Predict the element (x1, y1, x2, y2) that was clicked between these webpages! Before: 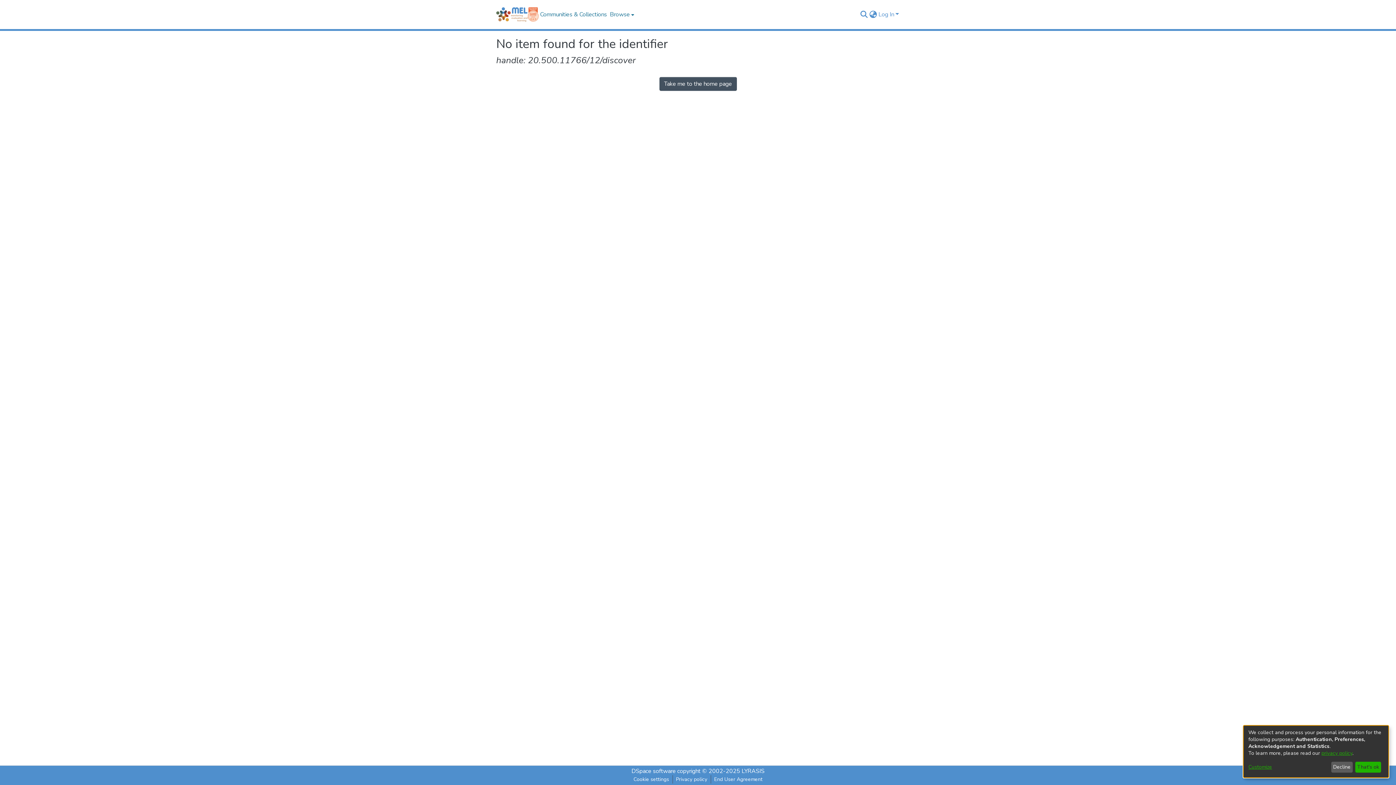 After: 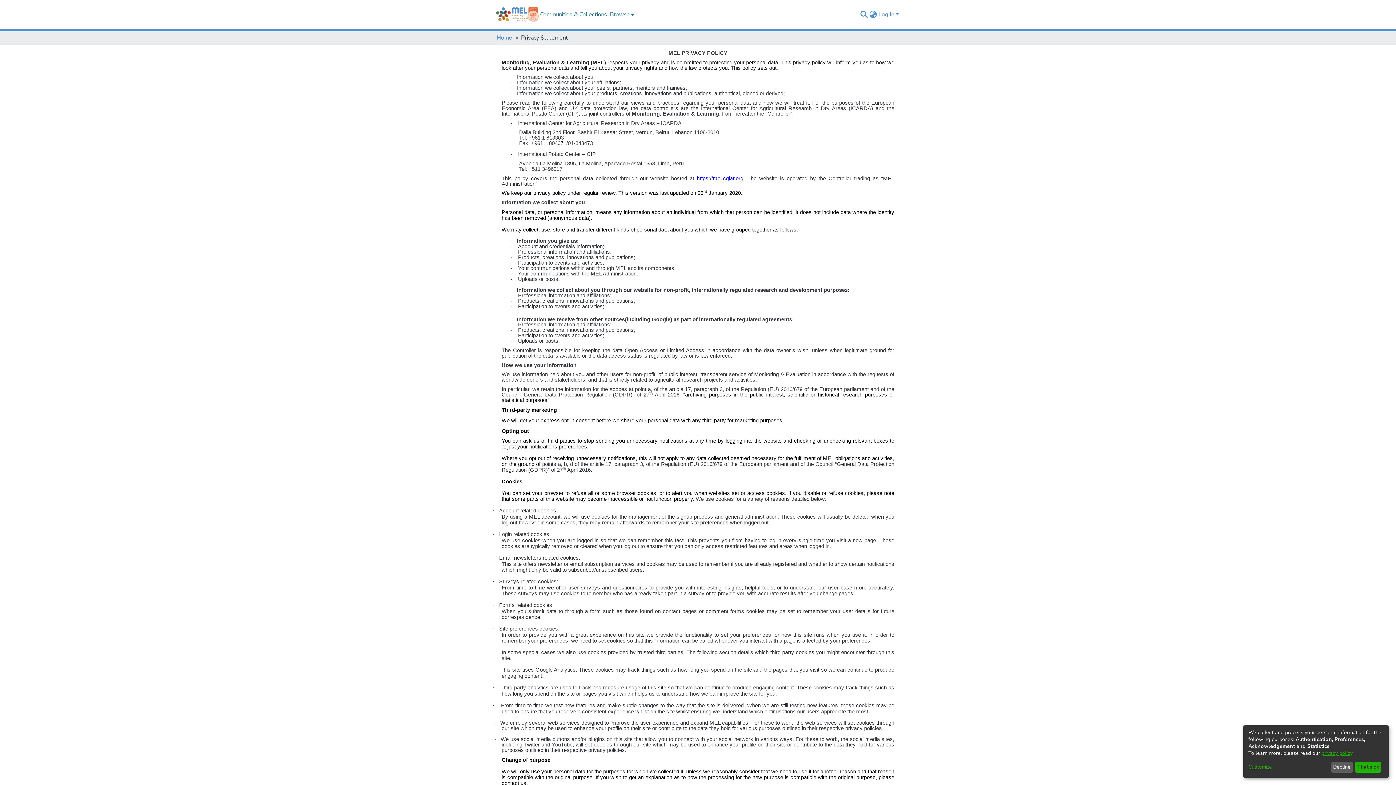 Action: label: privacy policy bbox: (1321, 750, 1352, 757)